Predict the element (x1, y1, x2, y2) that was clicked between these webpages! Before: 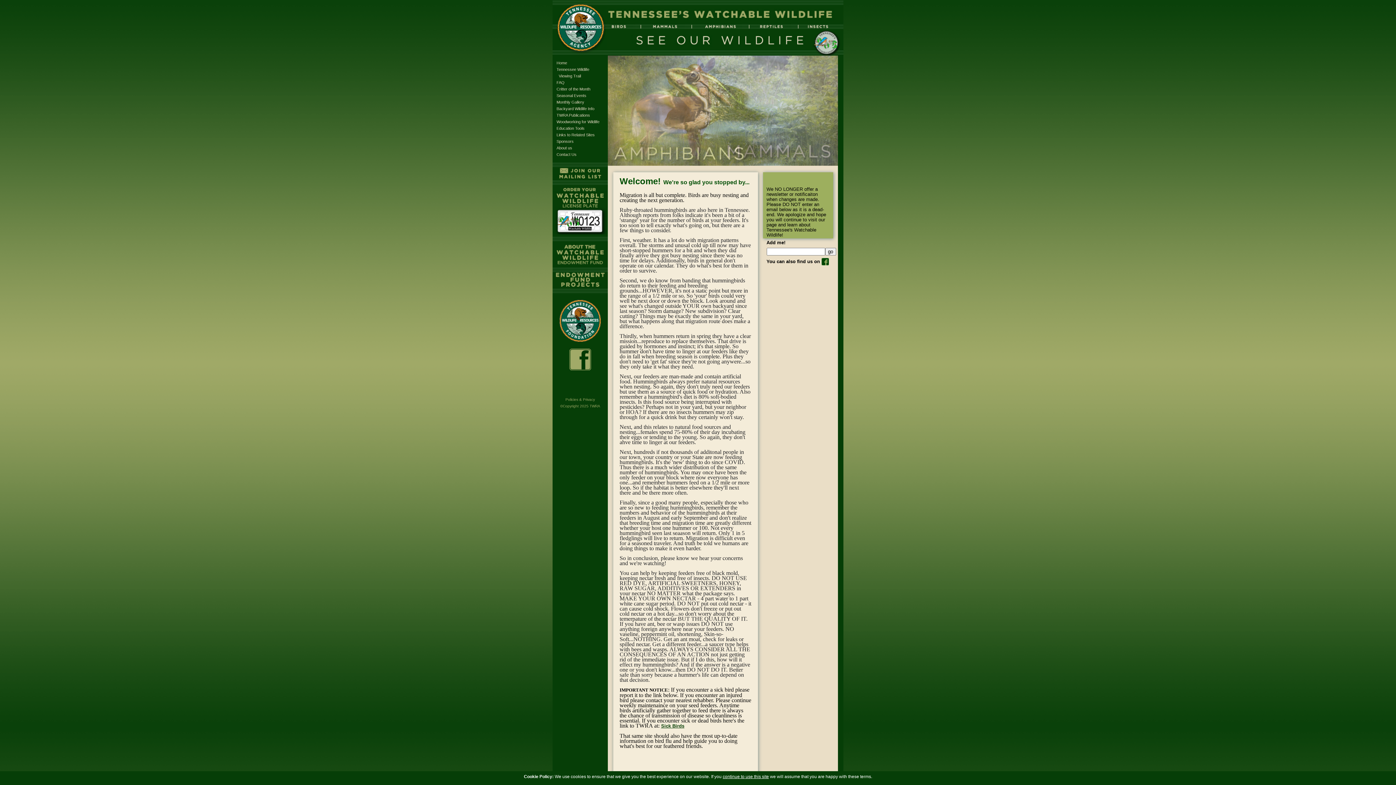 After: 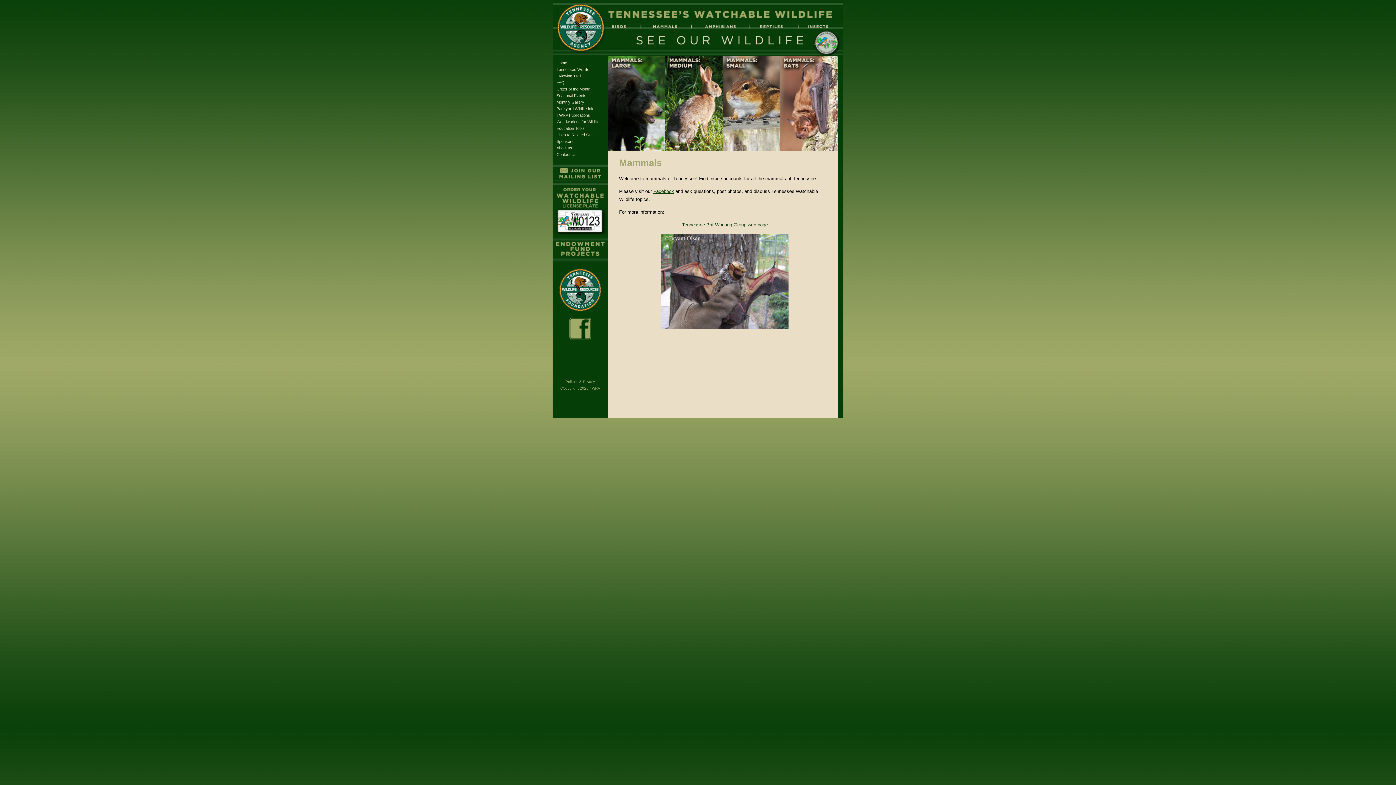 Action: bbox: (640, 25, 684, 32)